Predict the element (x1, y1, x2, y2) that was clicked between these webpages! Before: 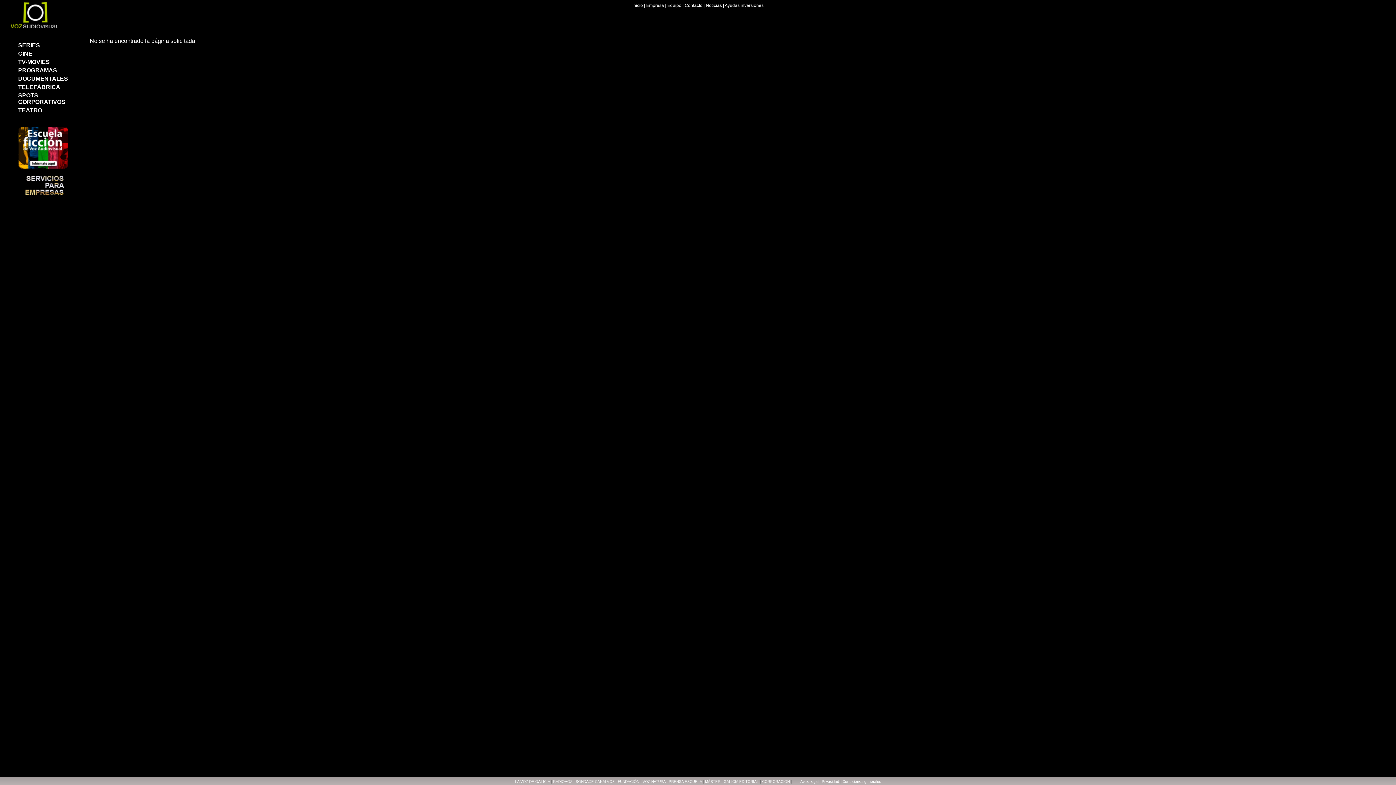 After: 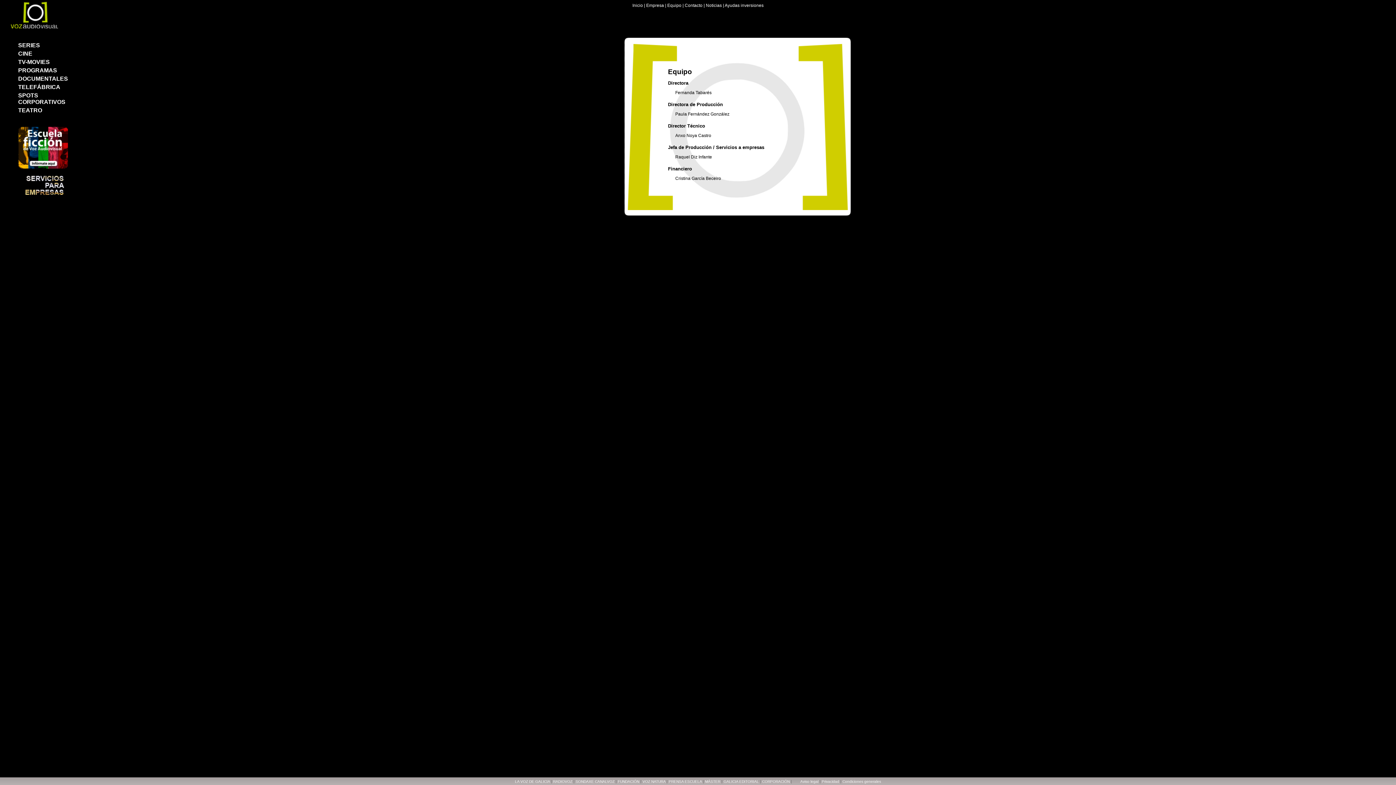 Action: label: Equipo bbox: (667, 2, 681, 8)